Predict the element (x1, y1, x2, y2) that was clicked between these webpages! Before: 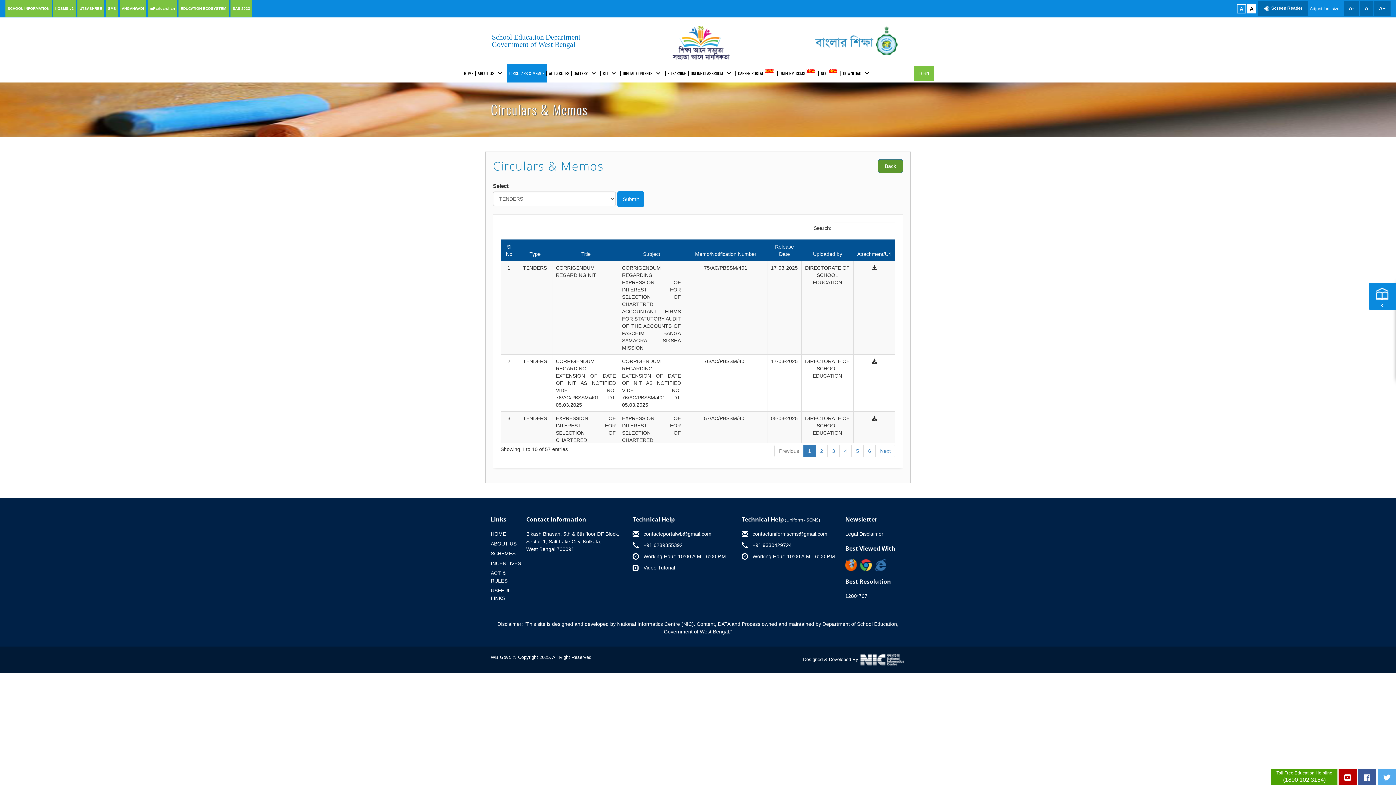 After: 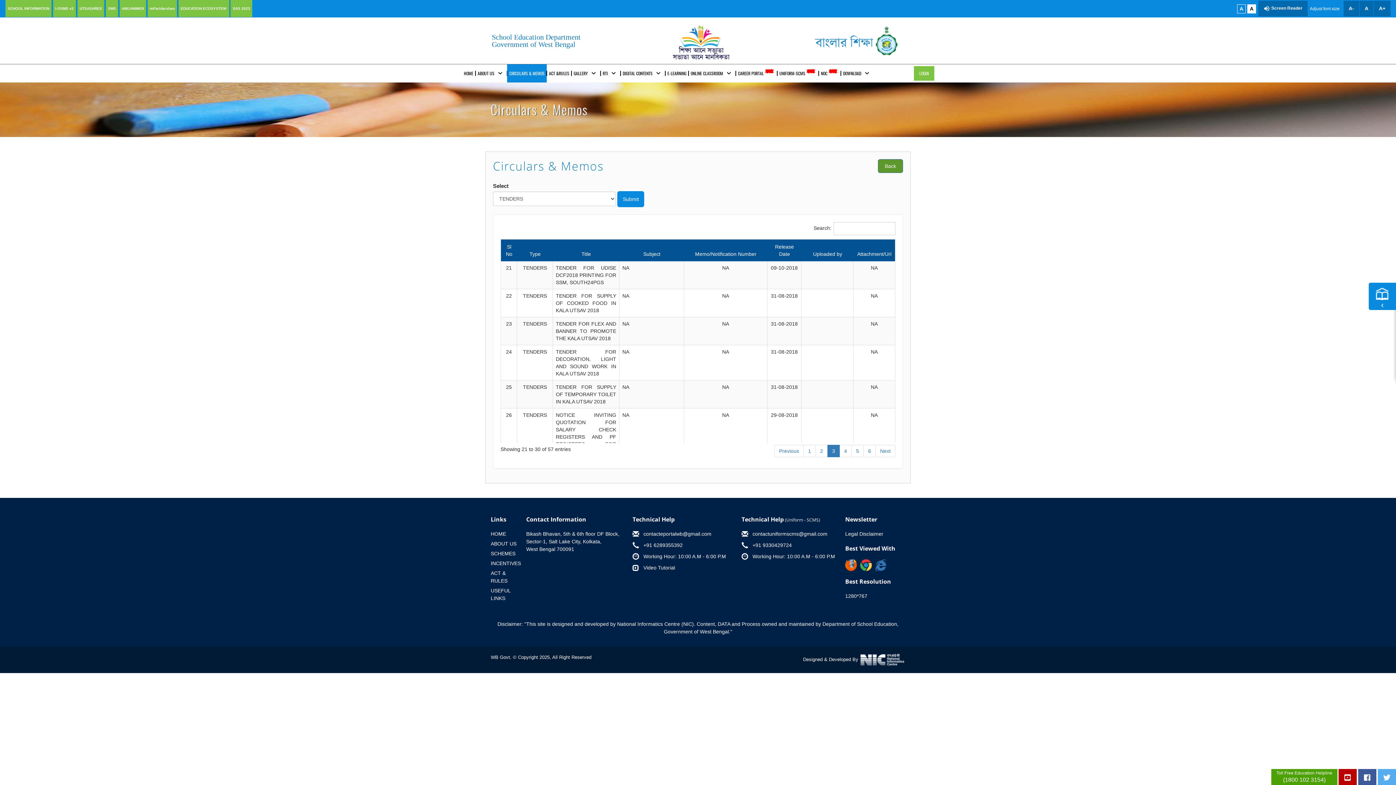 Action: label: 3 bbox: (827, 445, 840, 457)